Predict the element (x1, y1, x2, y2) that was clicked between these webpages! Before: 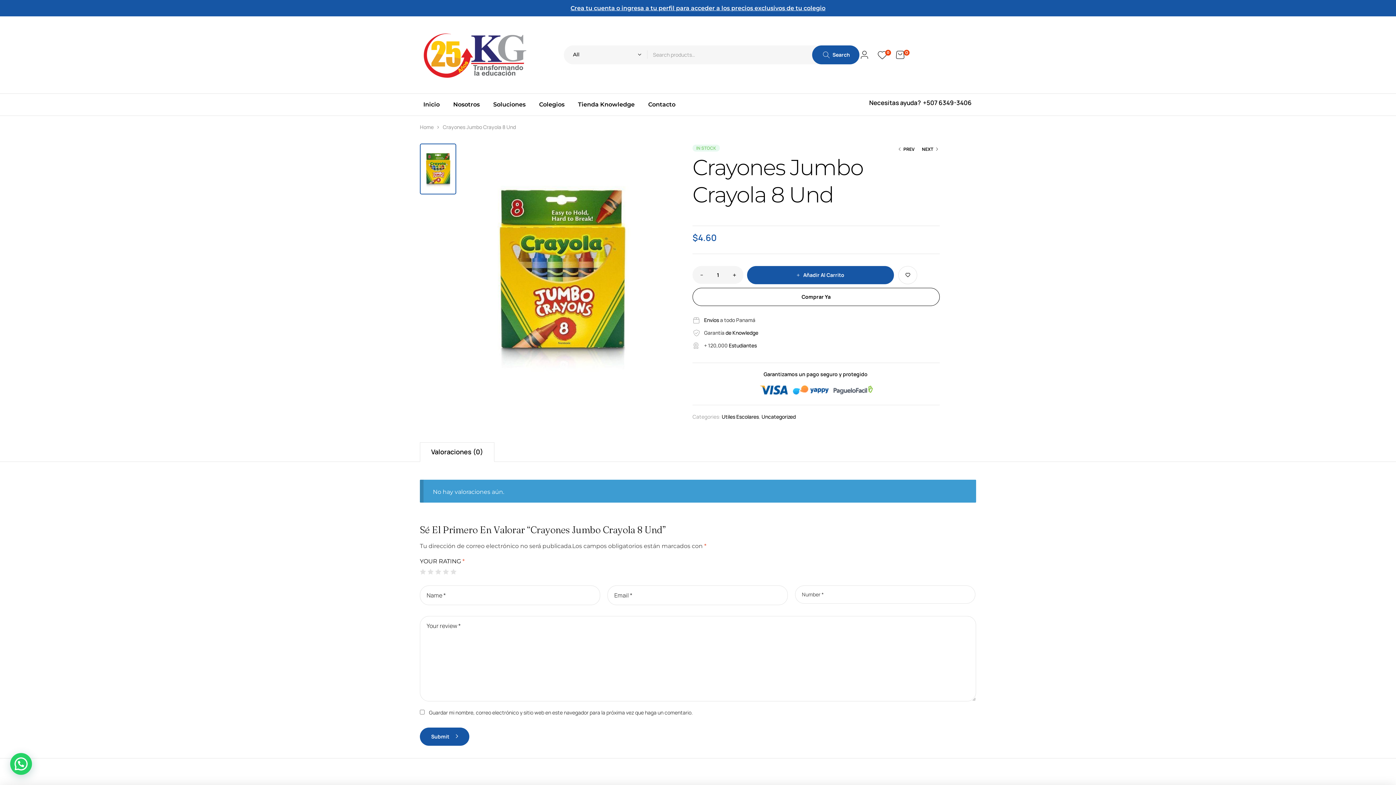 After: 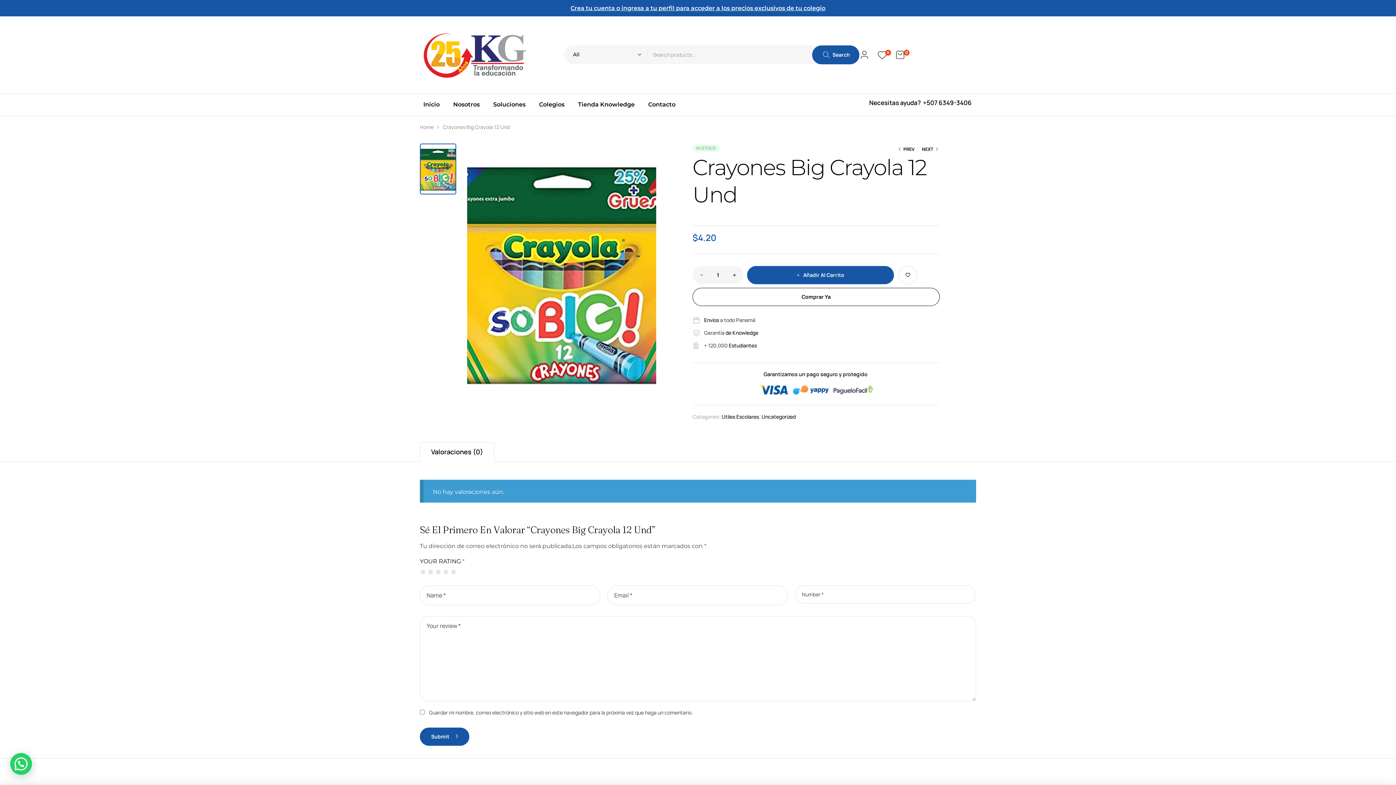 Action: label: PREV
Crayones Big Crayola 12 Und
$4.20 bbox: (898, 145, 914, 153)